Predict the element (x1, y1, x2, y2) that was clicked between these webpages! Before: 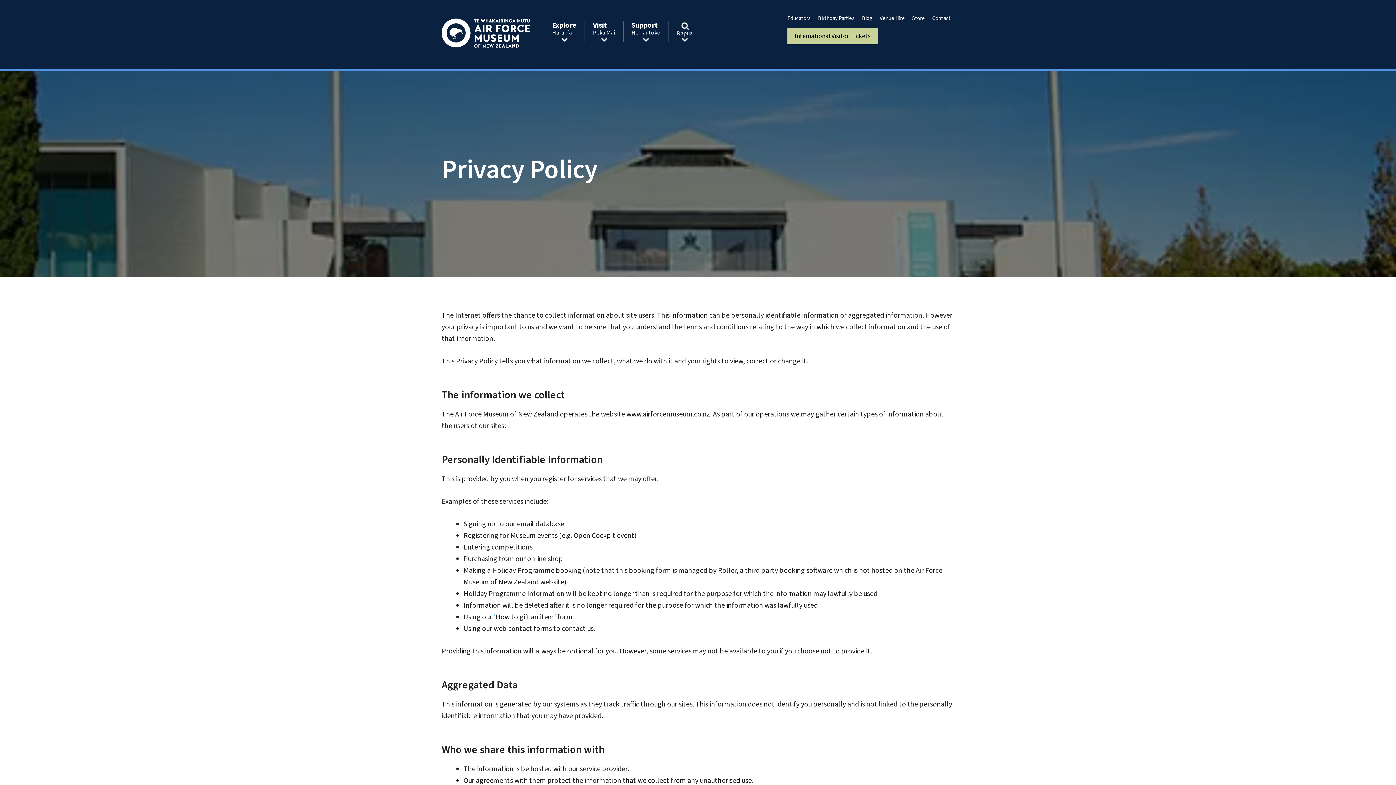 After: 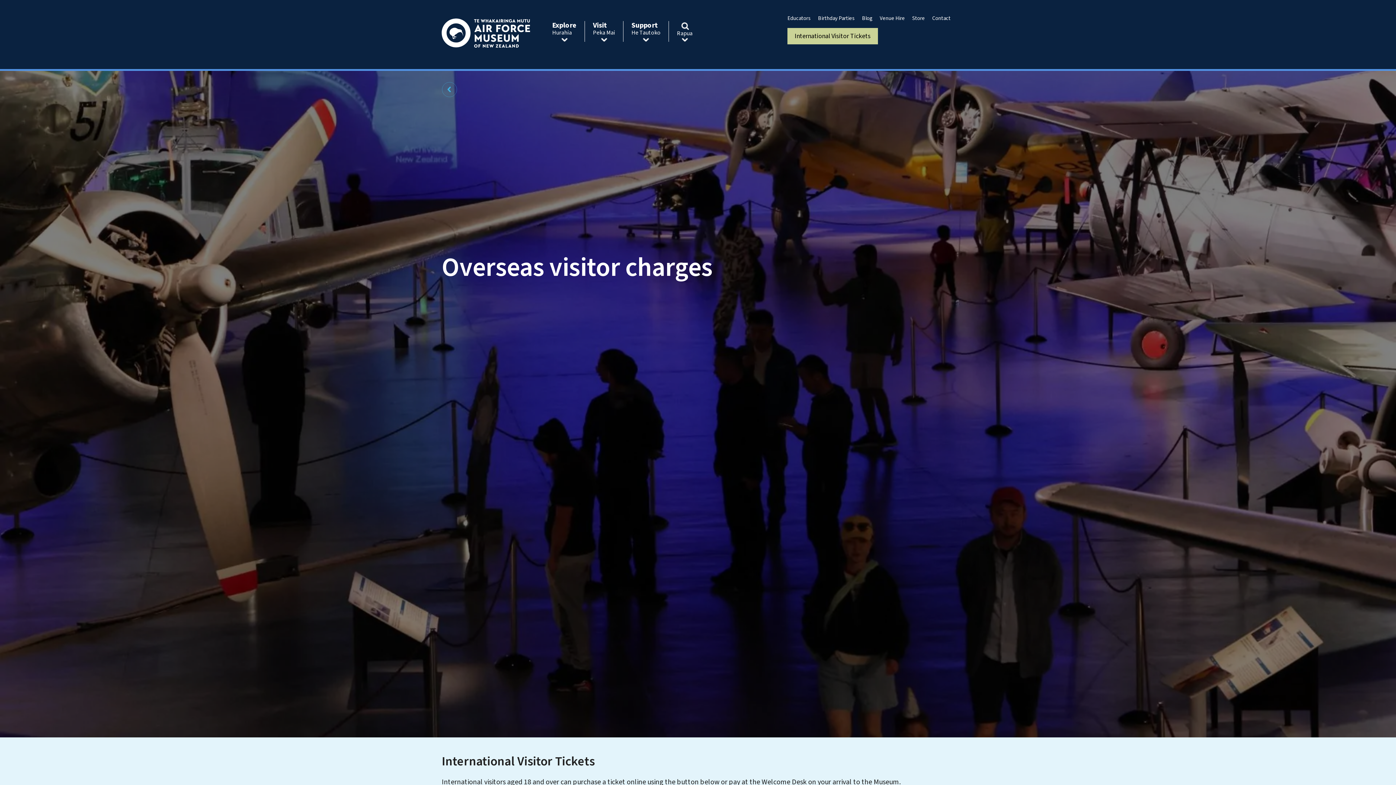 Action: bbox: (787, 28, 878, 44) label: International Visitor Tickets